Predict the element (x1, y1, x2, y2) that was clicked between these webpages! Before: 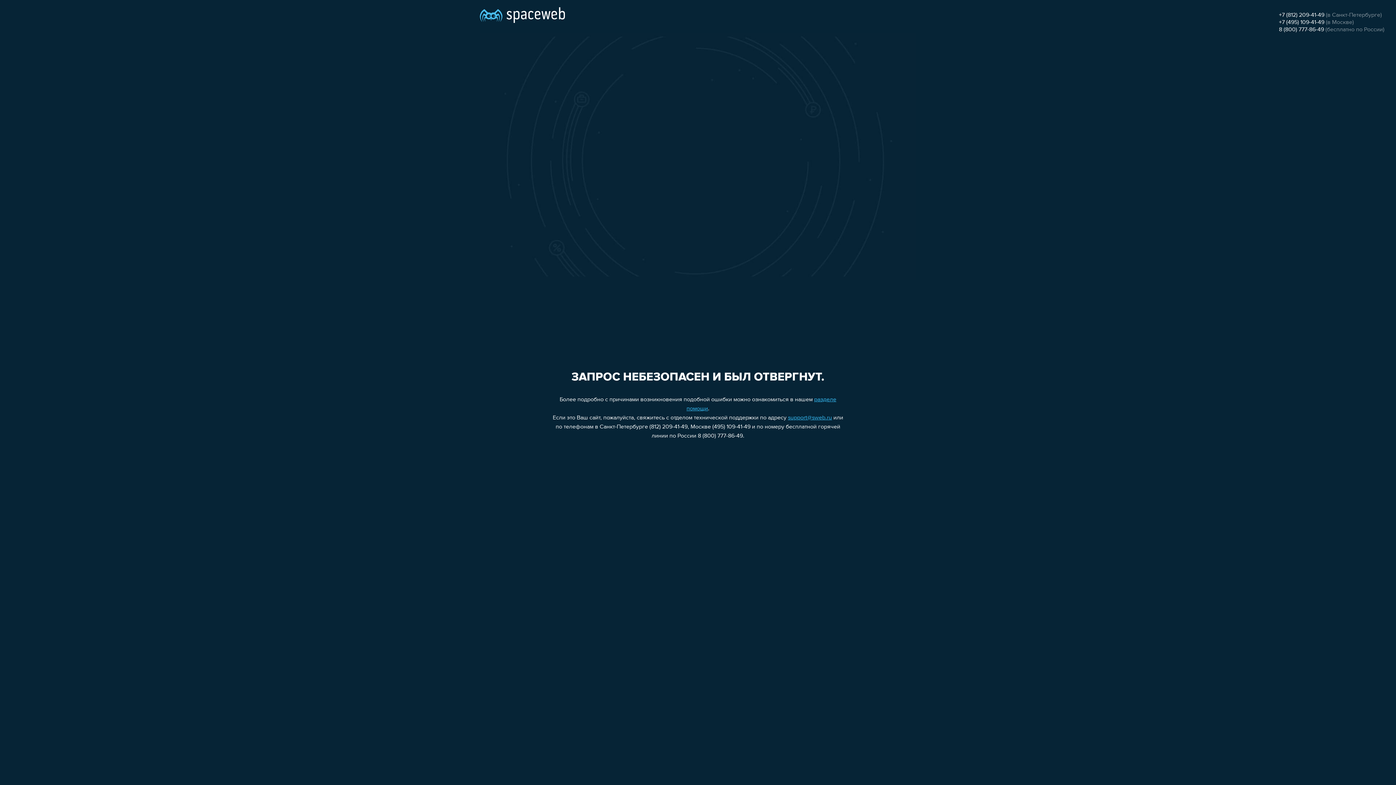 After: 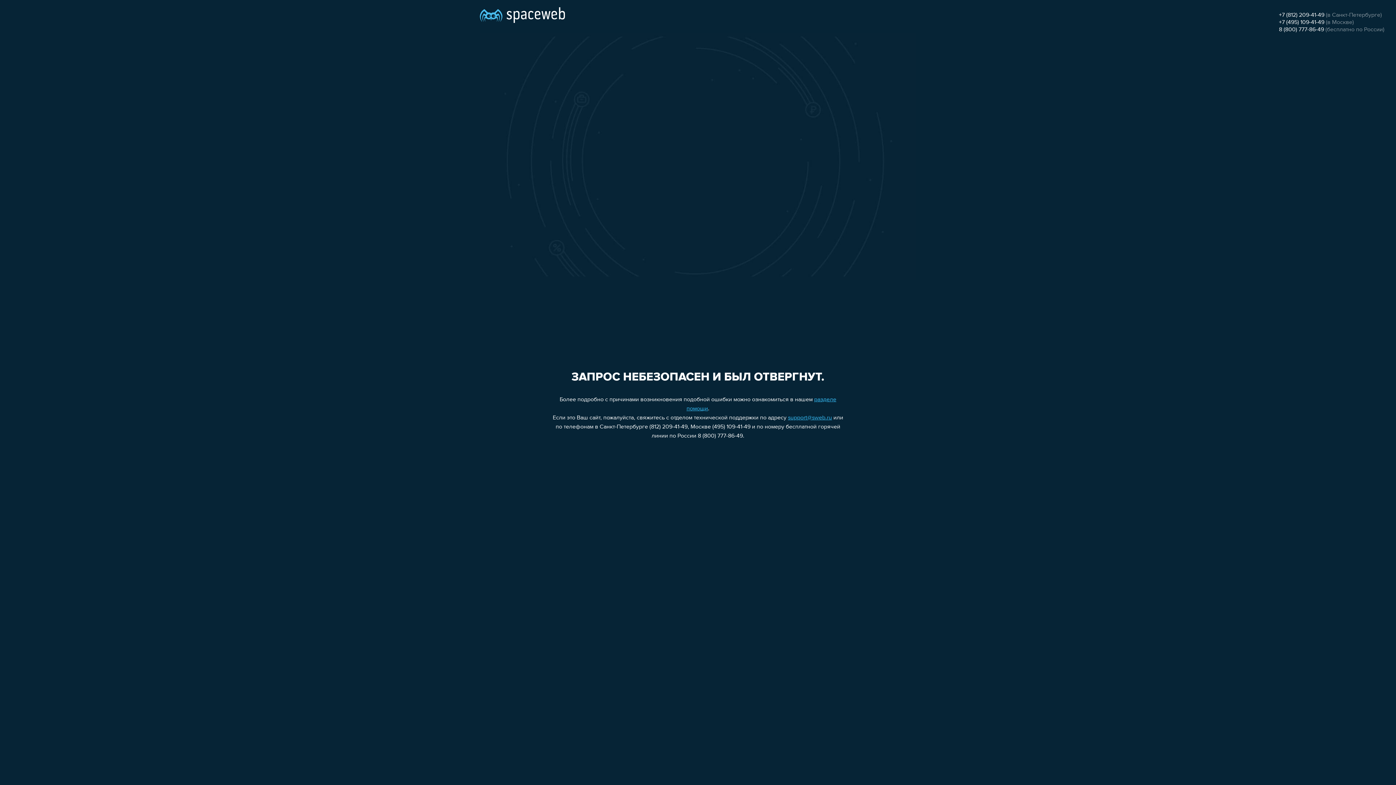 Action: bbox: (1279, 12, 1324, 18) label: +7 (812) 209-41-49